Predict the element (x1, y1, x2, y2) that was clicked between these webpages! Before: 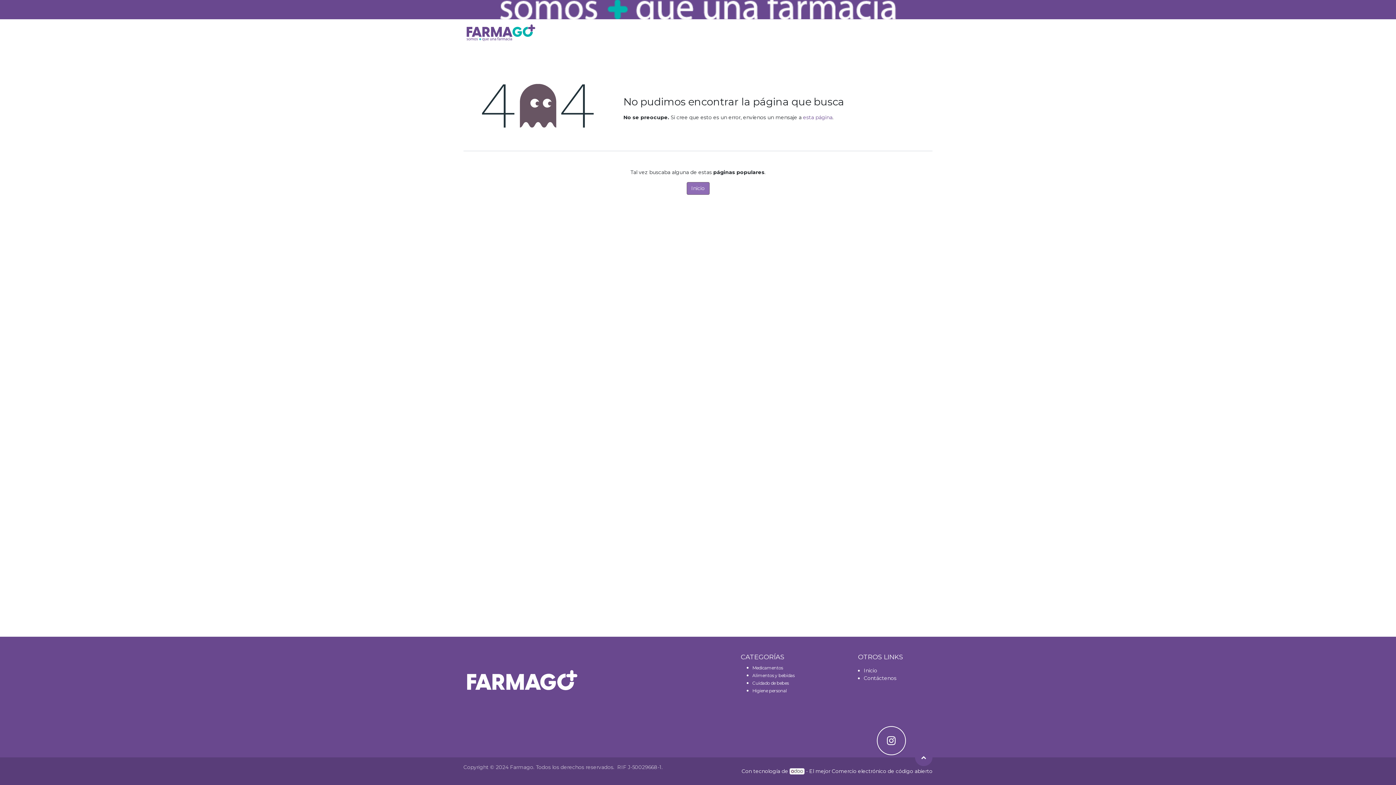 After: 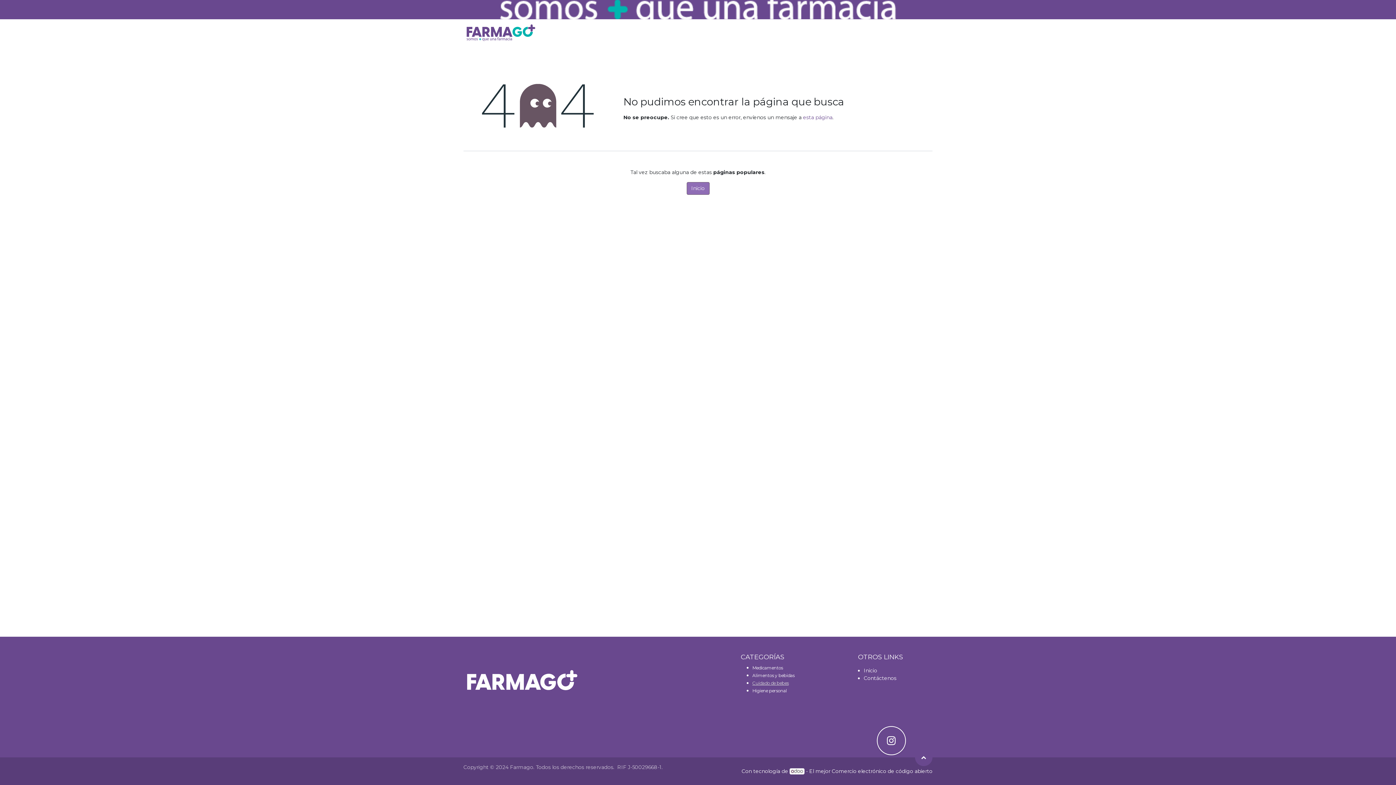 Action: bbox: (752, 680, 788, 686) label: Cuidado de bebes